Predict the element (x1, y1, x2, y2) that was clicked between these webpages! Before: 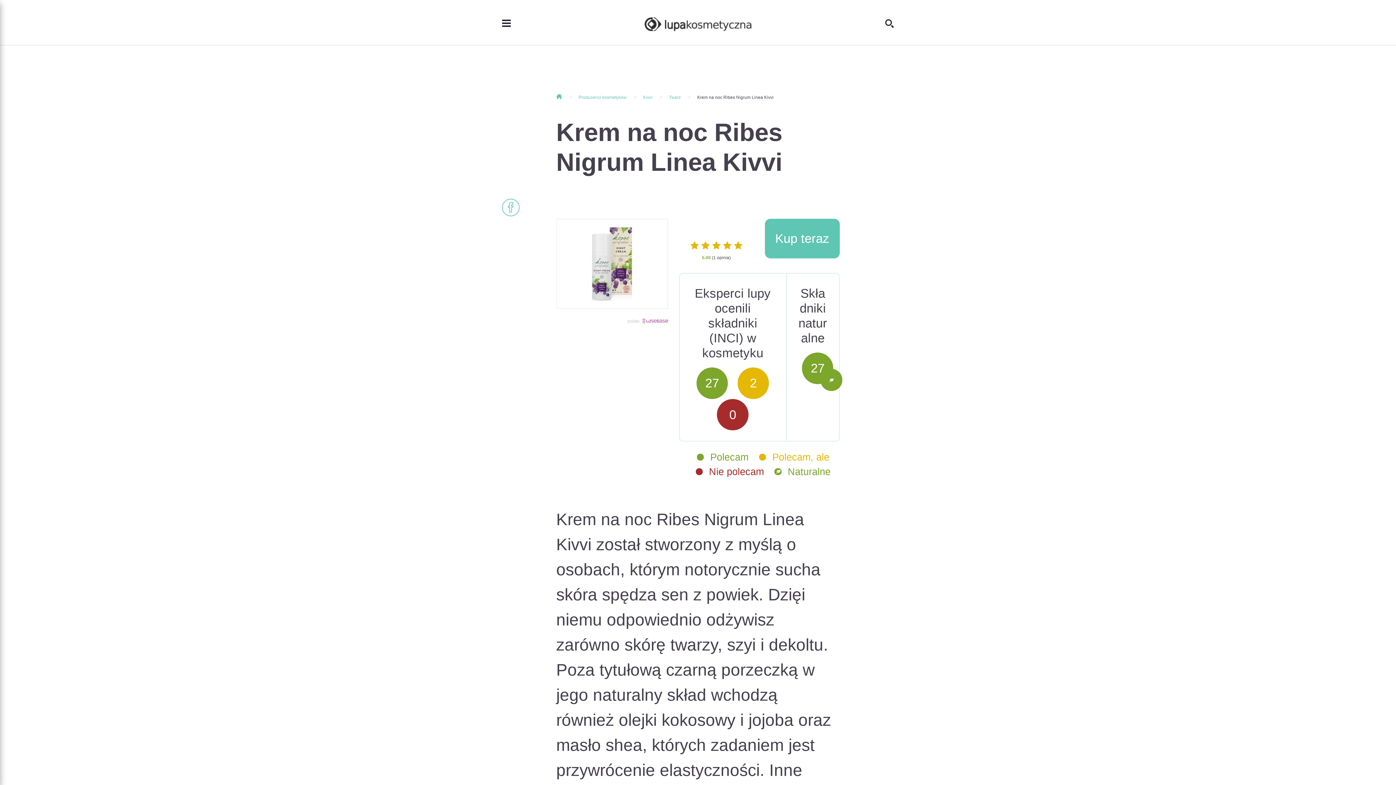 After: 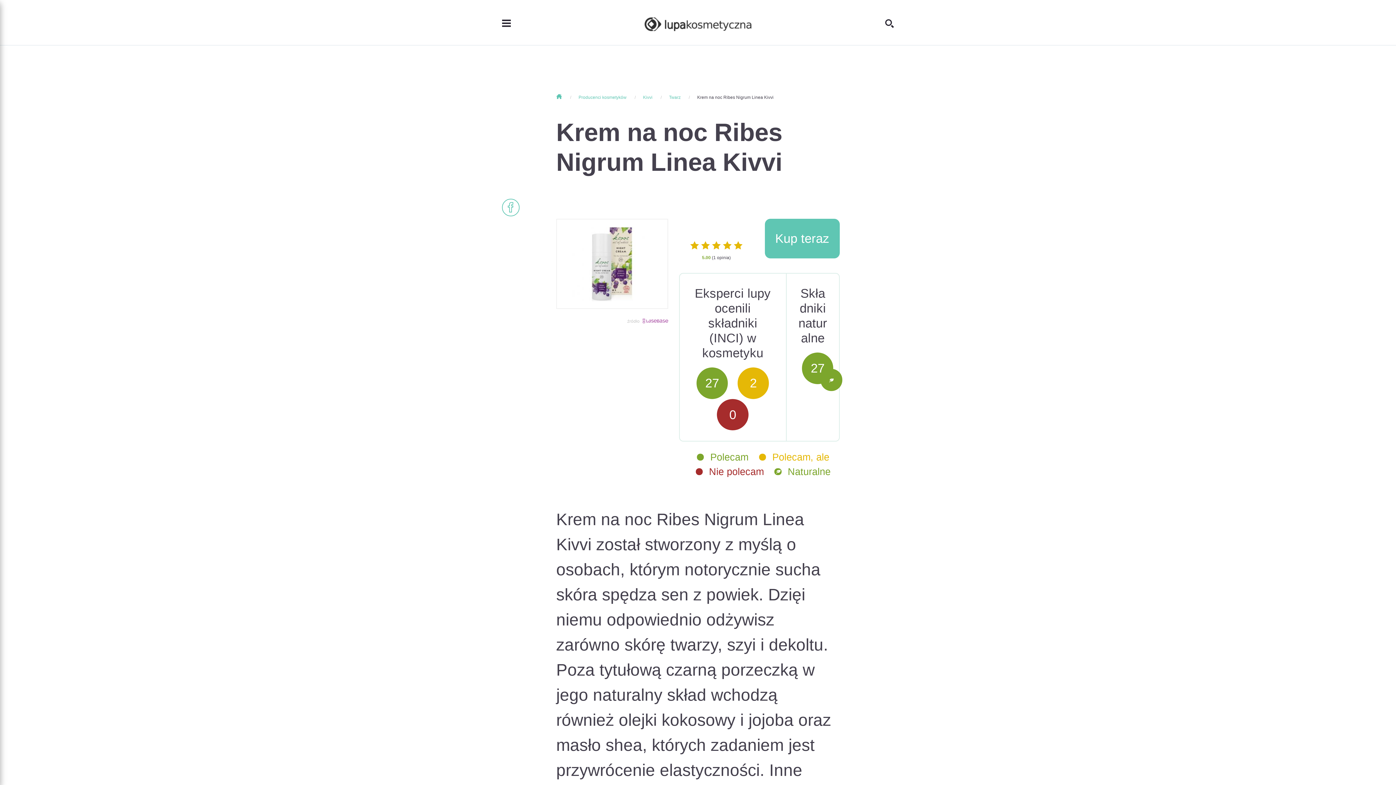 Action: bbox: (640, 318, 668, 323)